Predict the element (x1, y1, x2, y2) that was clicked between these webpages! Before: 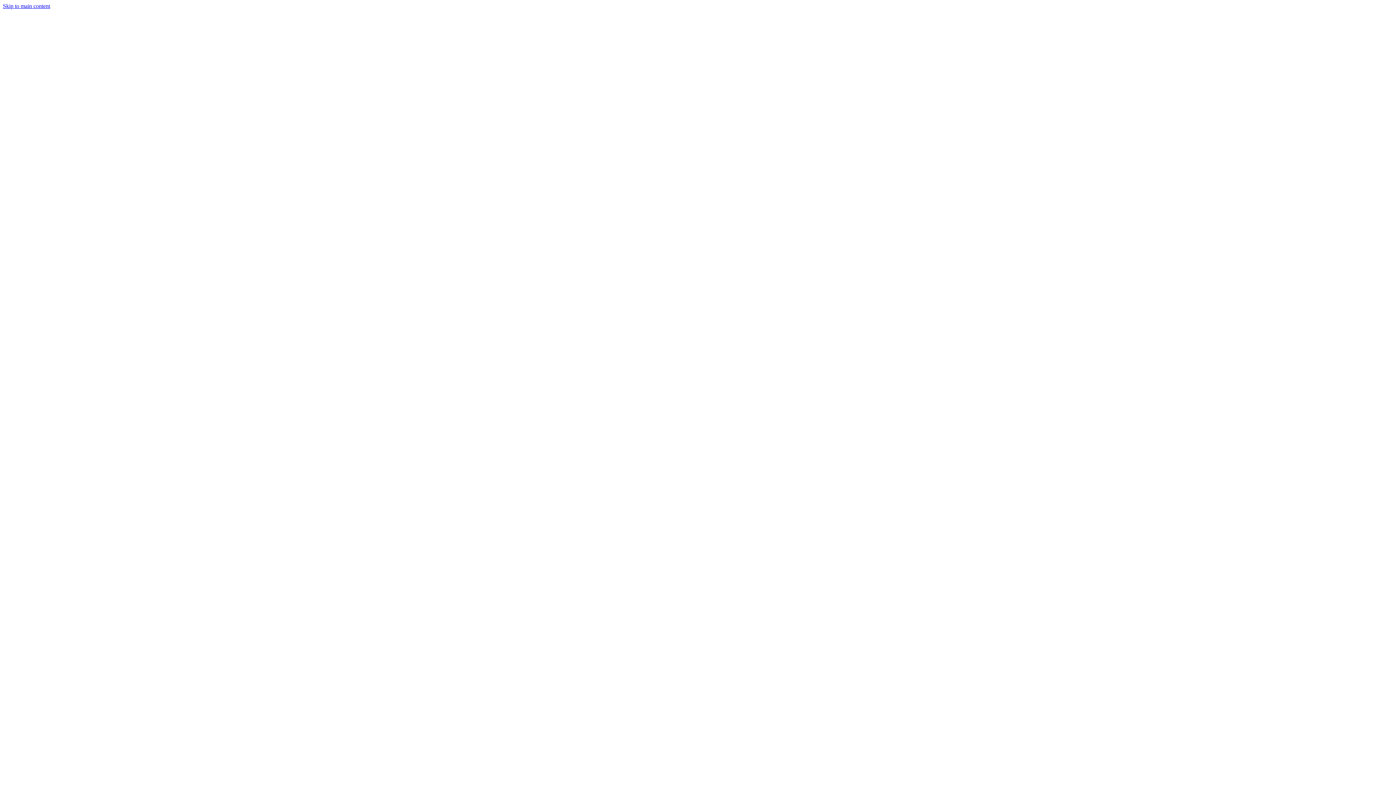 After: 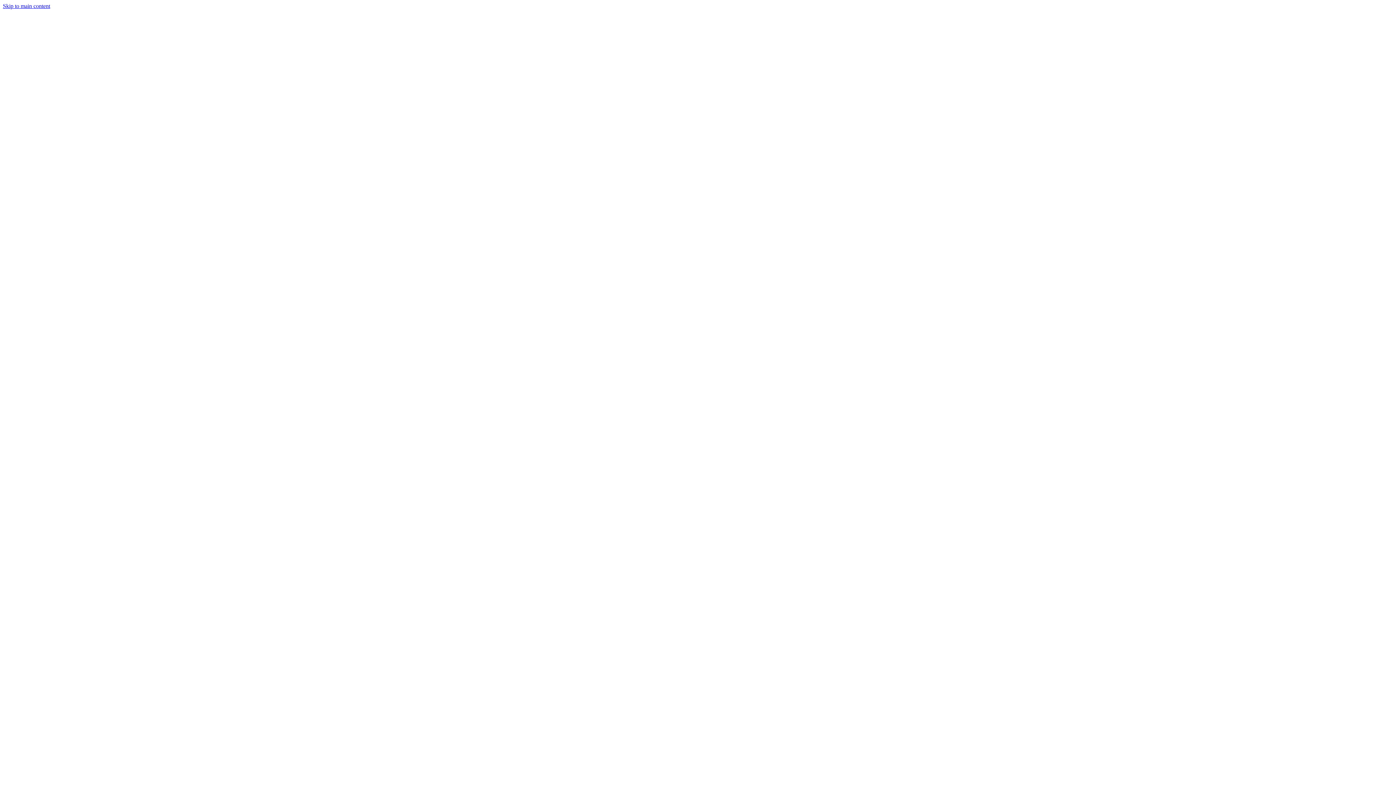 Action: bbox: (2, 231, 1393, 238)